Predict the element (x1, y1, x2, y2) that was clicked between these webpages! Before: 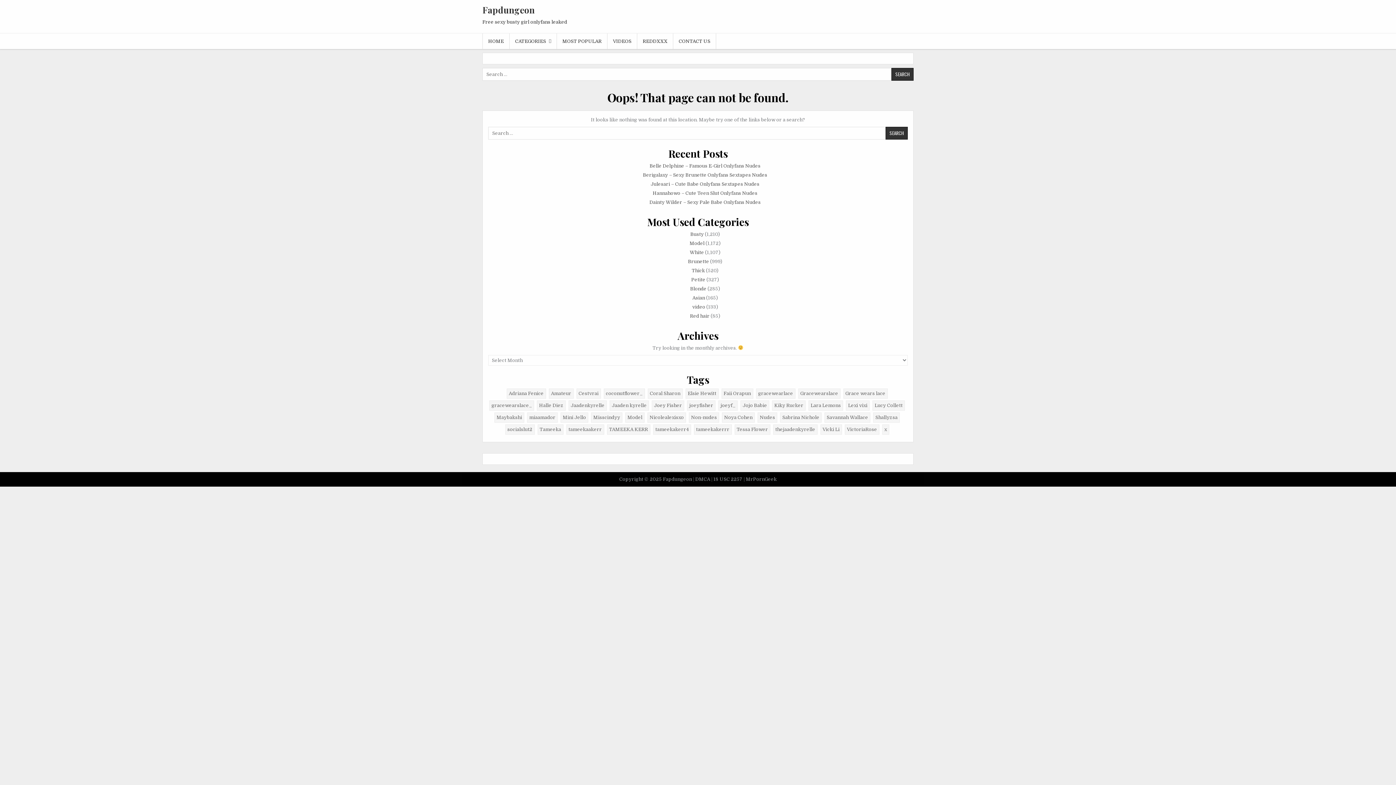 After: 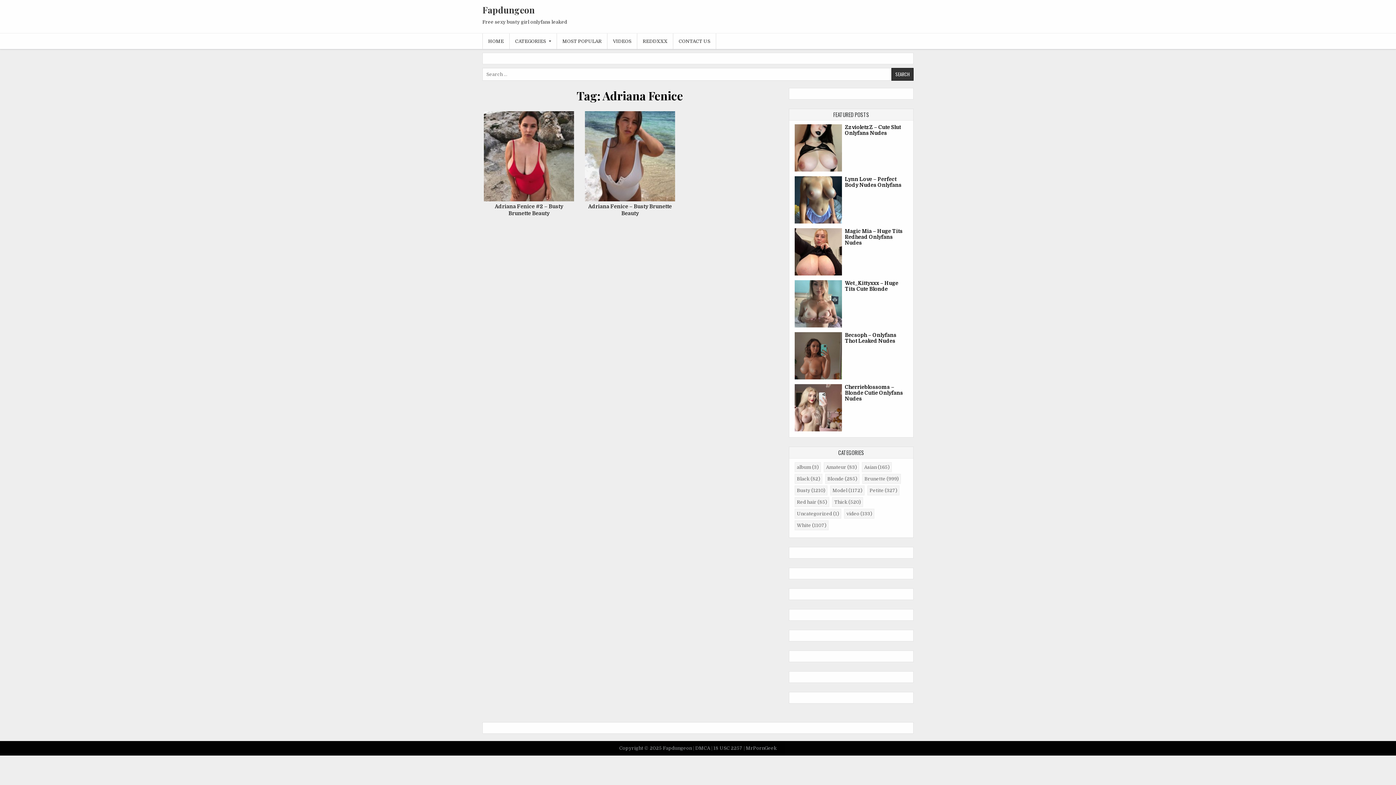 Action: label: Adriana Fenice (2 items) bbox: (506, 388, 546, 399)